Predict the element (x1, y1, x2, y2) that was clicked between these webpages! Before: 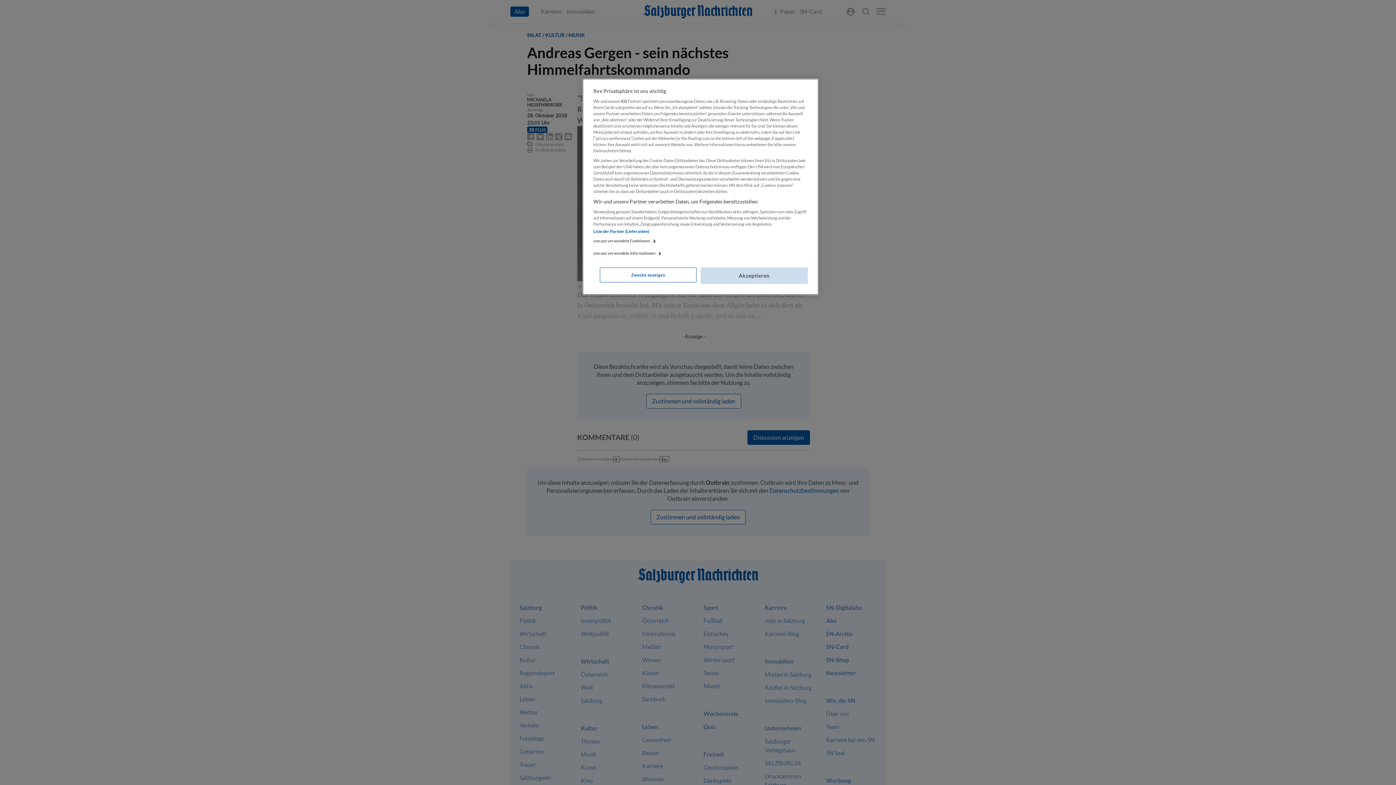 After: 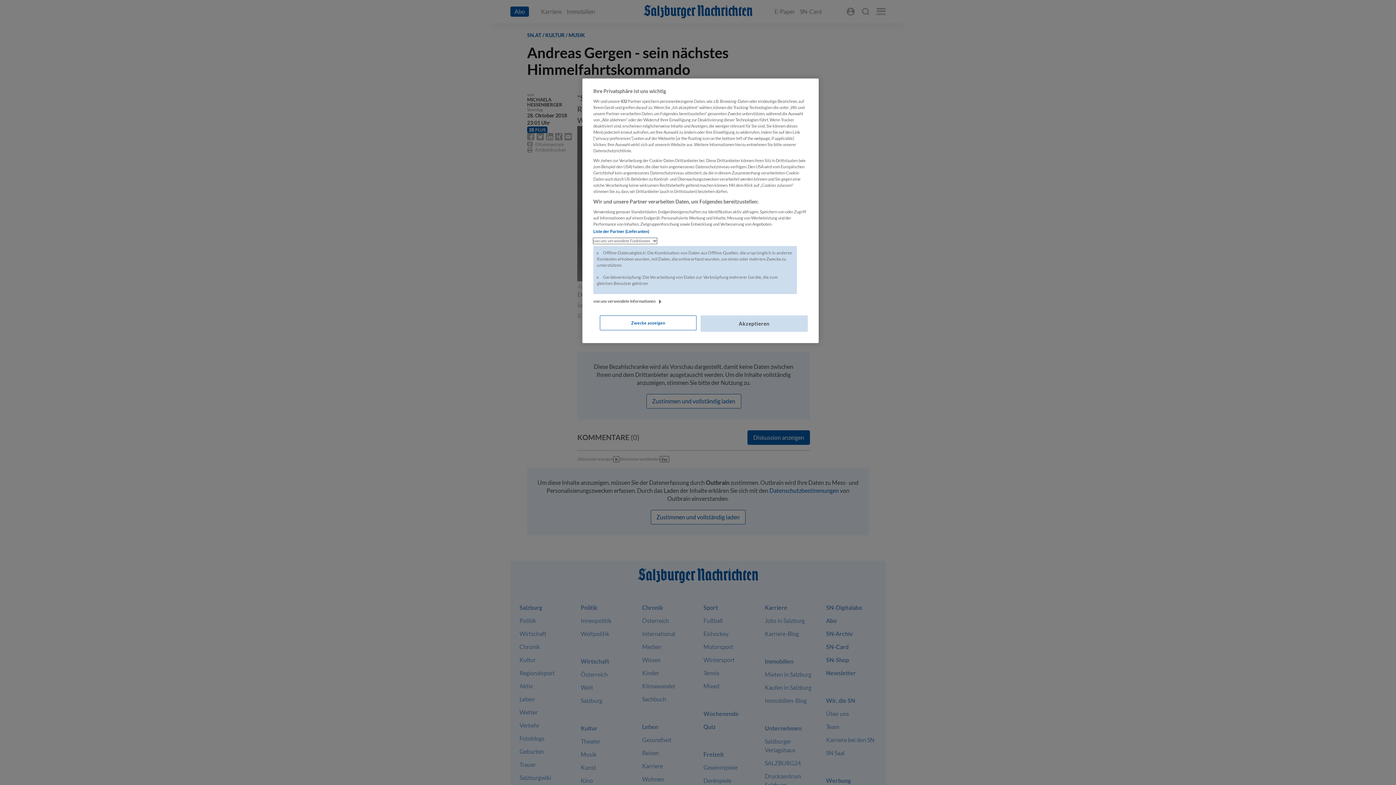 Action: bbox: (593, 238, 657, 244) label: von uns verwendete Funktionen